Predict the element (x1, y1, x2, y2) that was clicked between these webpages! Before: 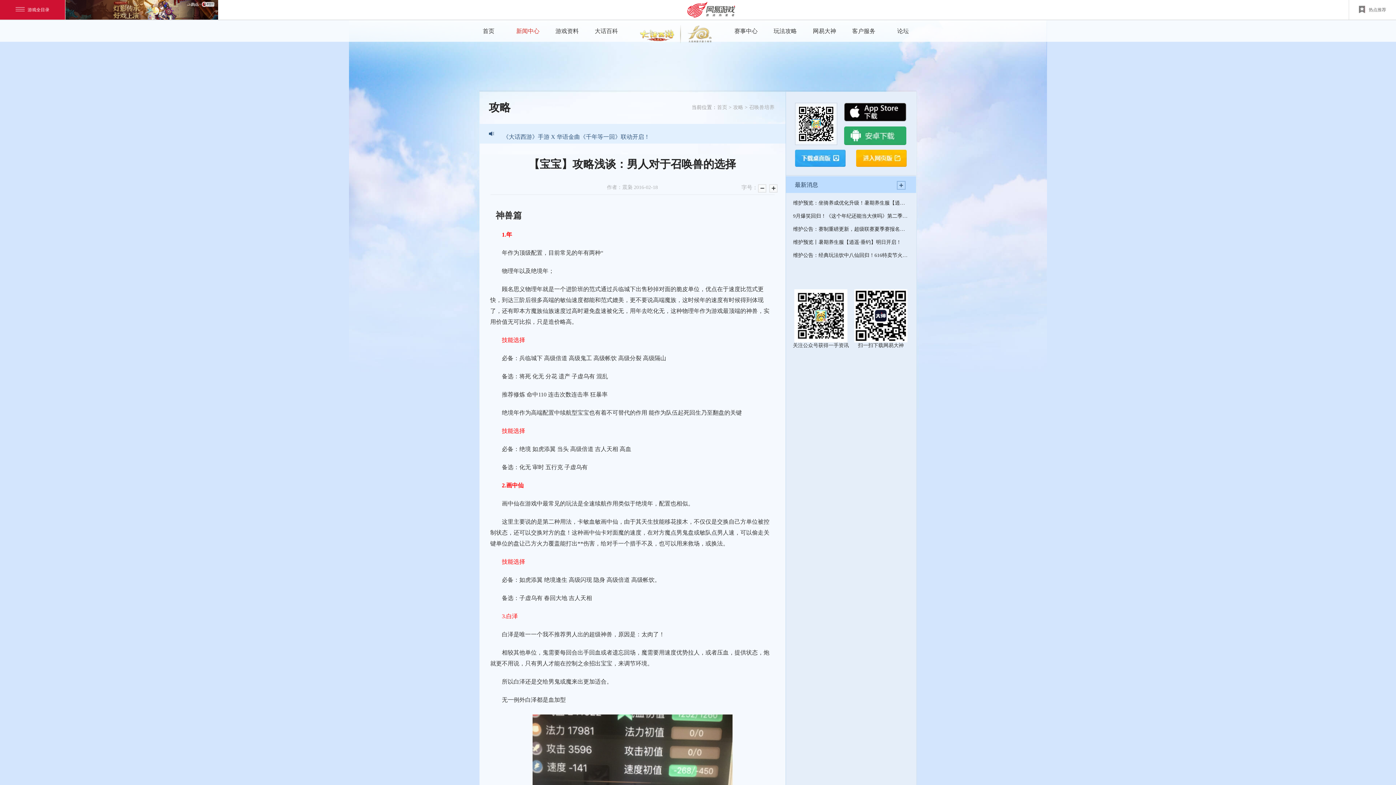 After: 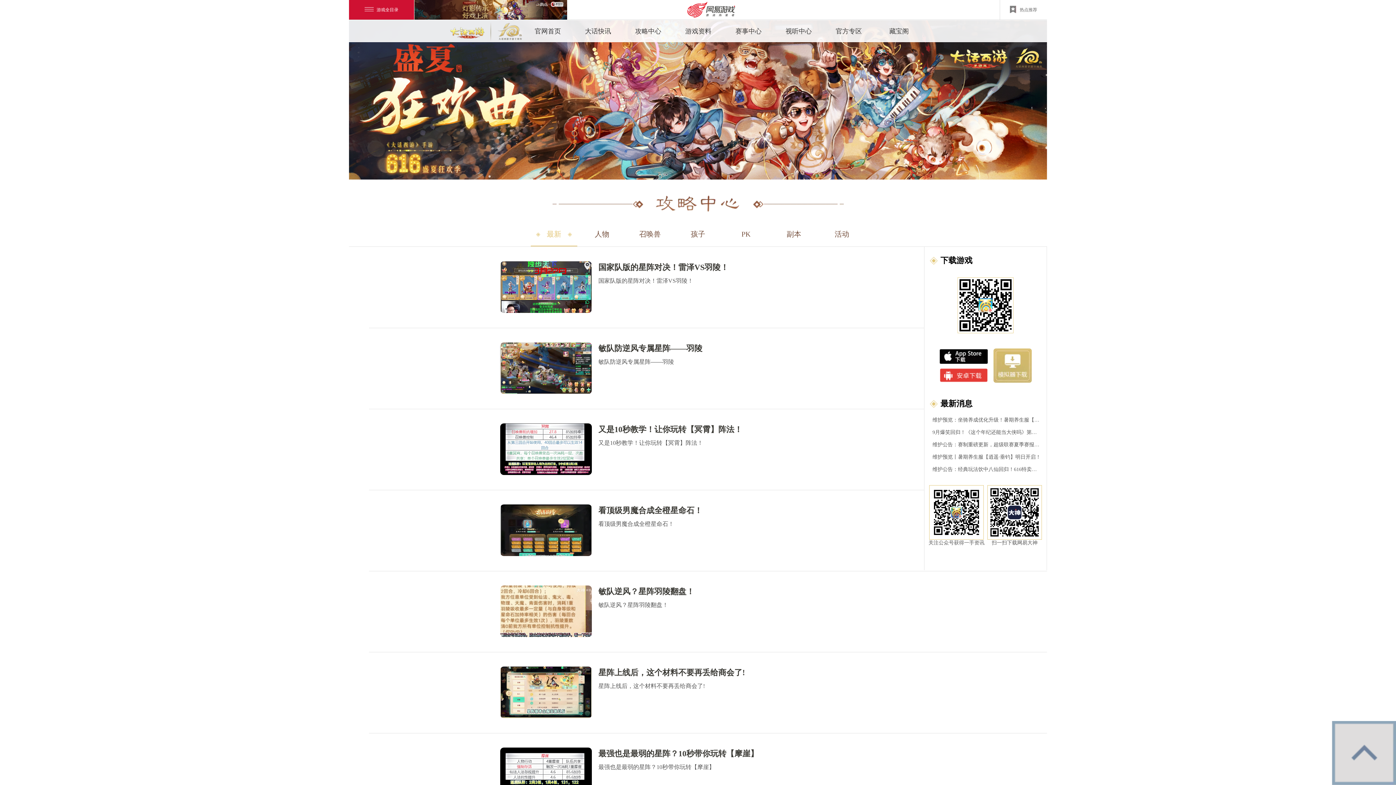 Action: label: 攻略 bbox: (733, 104, 743, 110)